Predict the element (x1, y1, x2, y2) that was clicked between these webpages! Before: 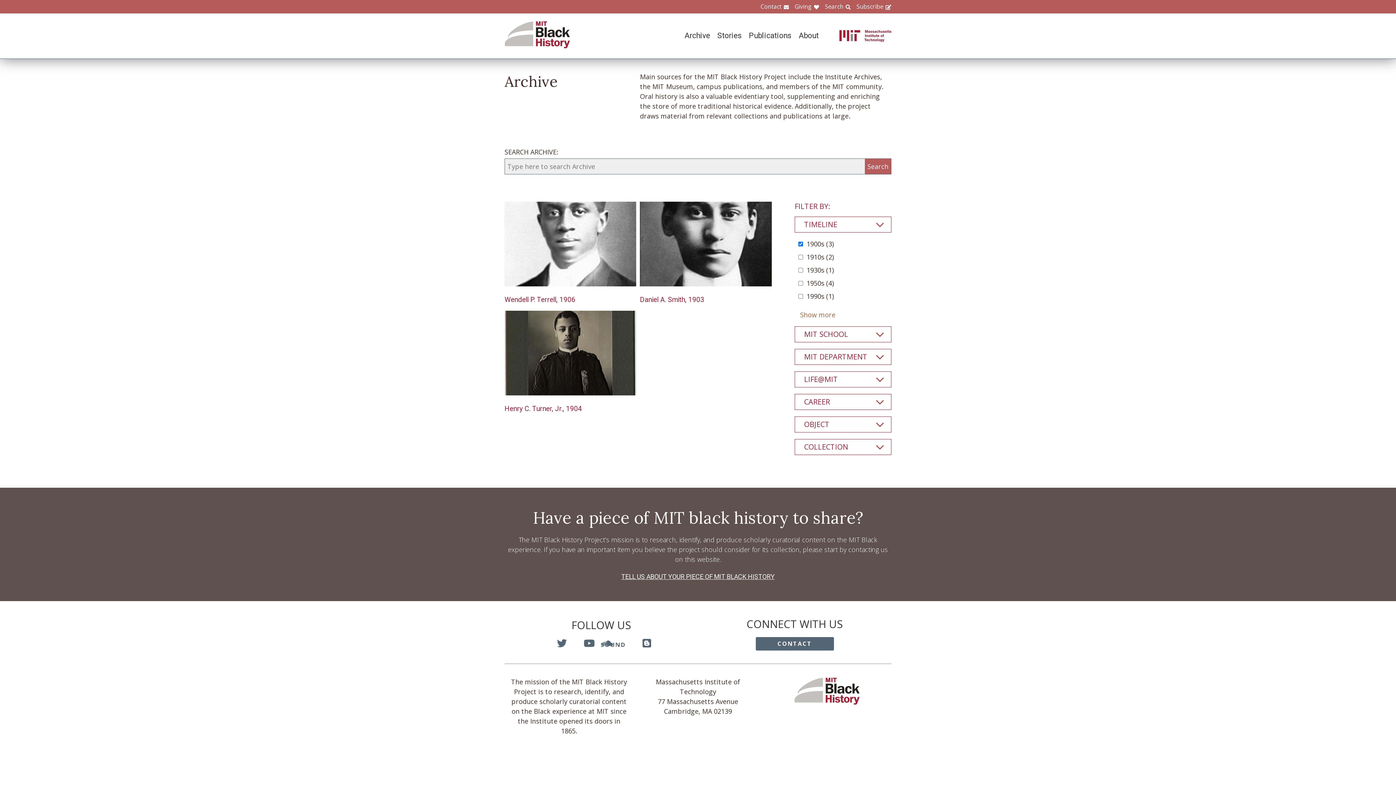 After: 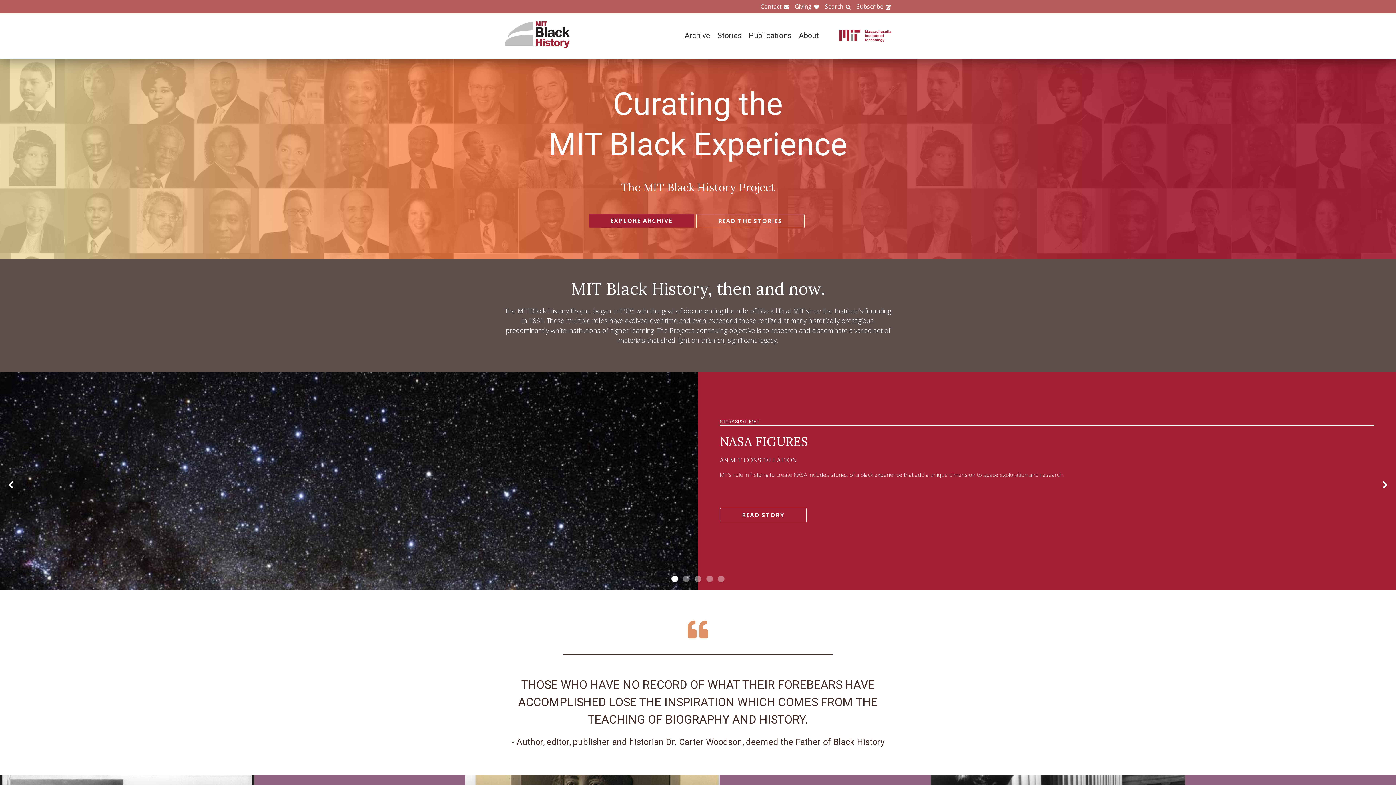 Action: bbox: (504, 41, 570, 50) label: MIT Black History